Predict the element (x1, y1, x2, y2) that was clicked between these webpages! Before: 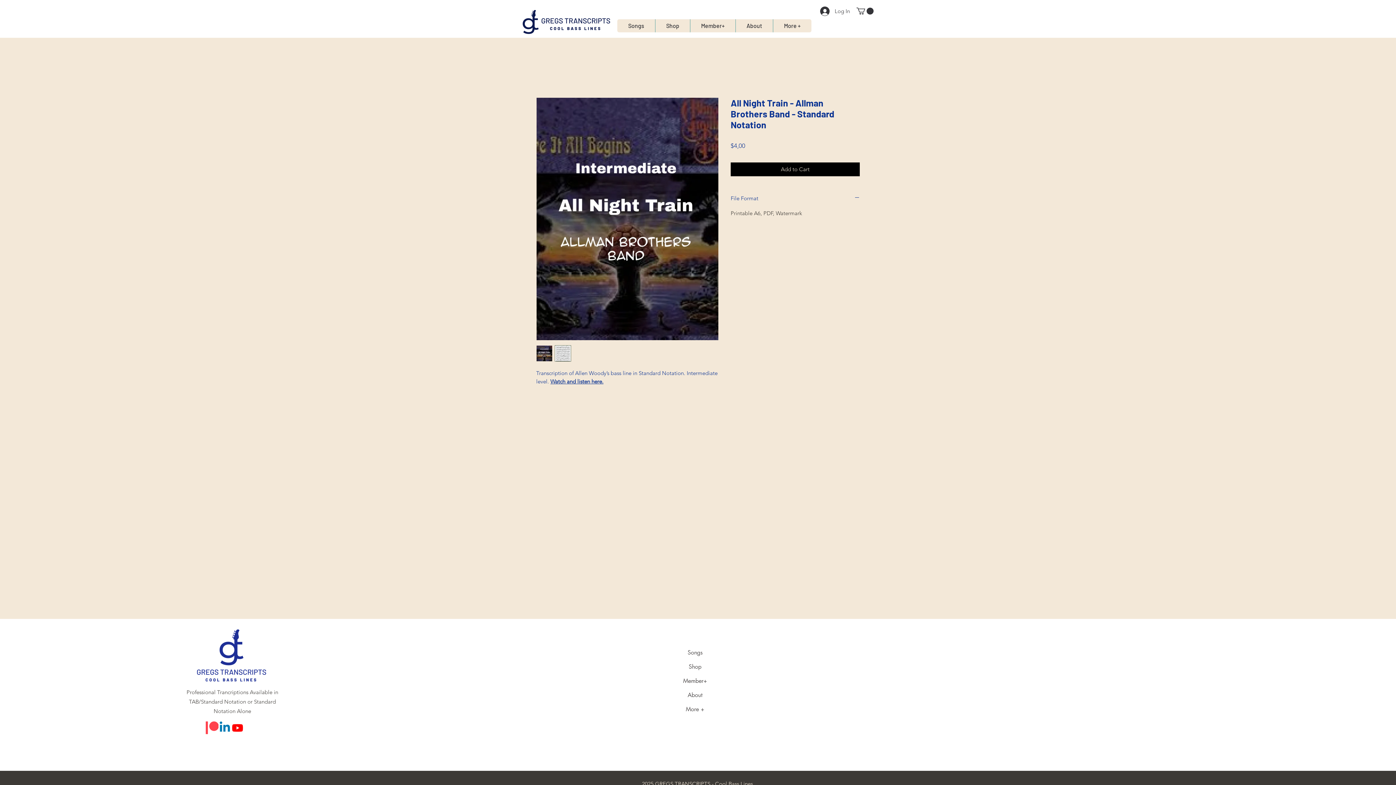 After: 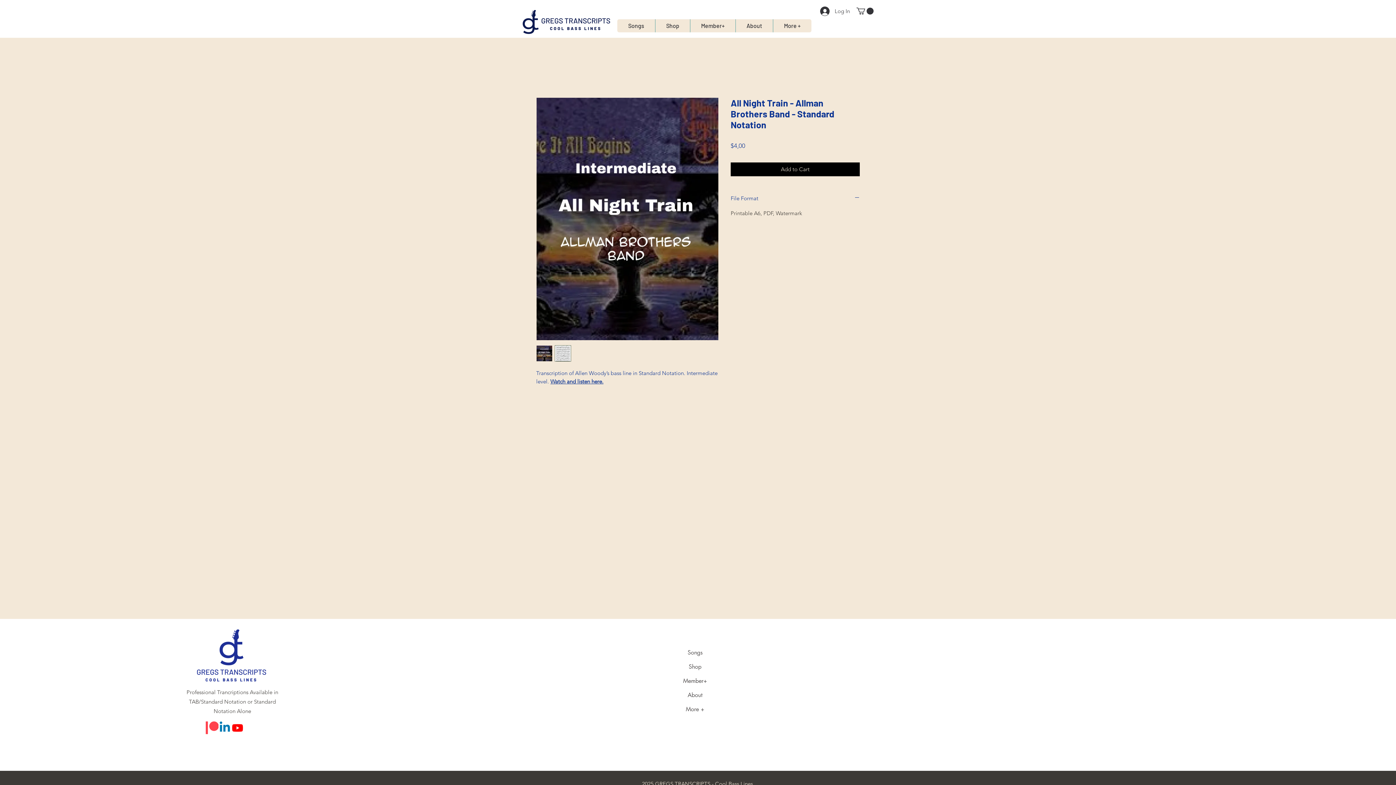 Action: bbox: (536, 345, 552, 361)